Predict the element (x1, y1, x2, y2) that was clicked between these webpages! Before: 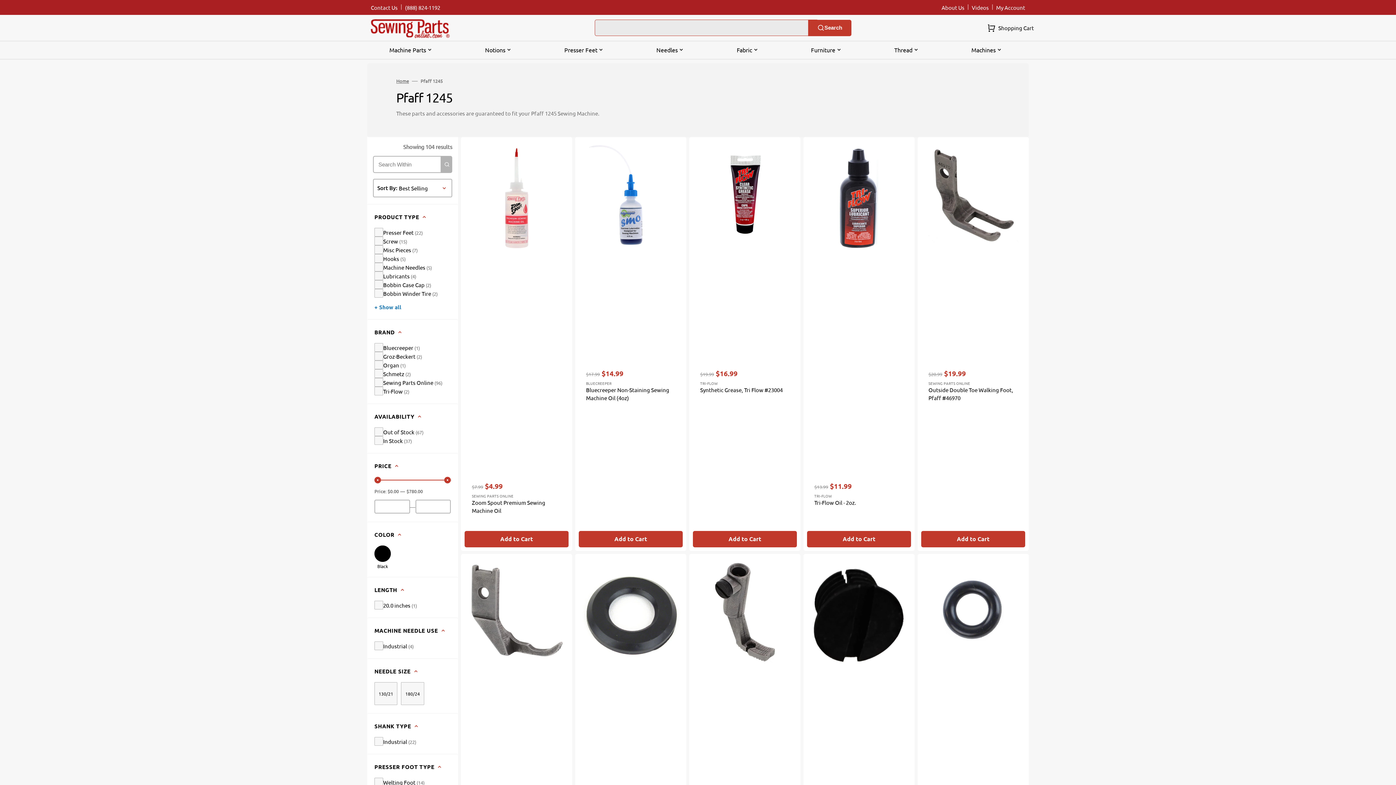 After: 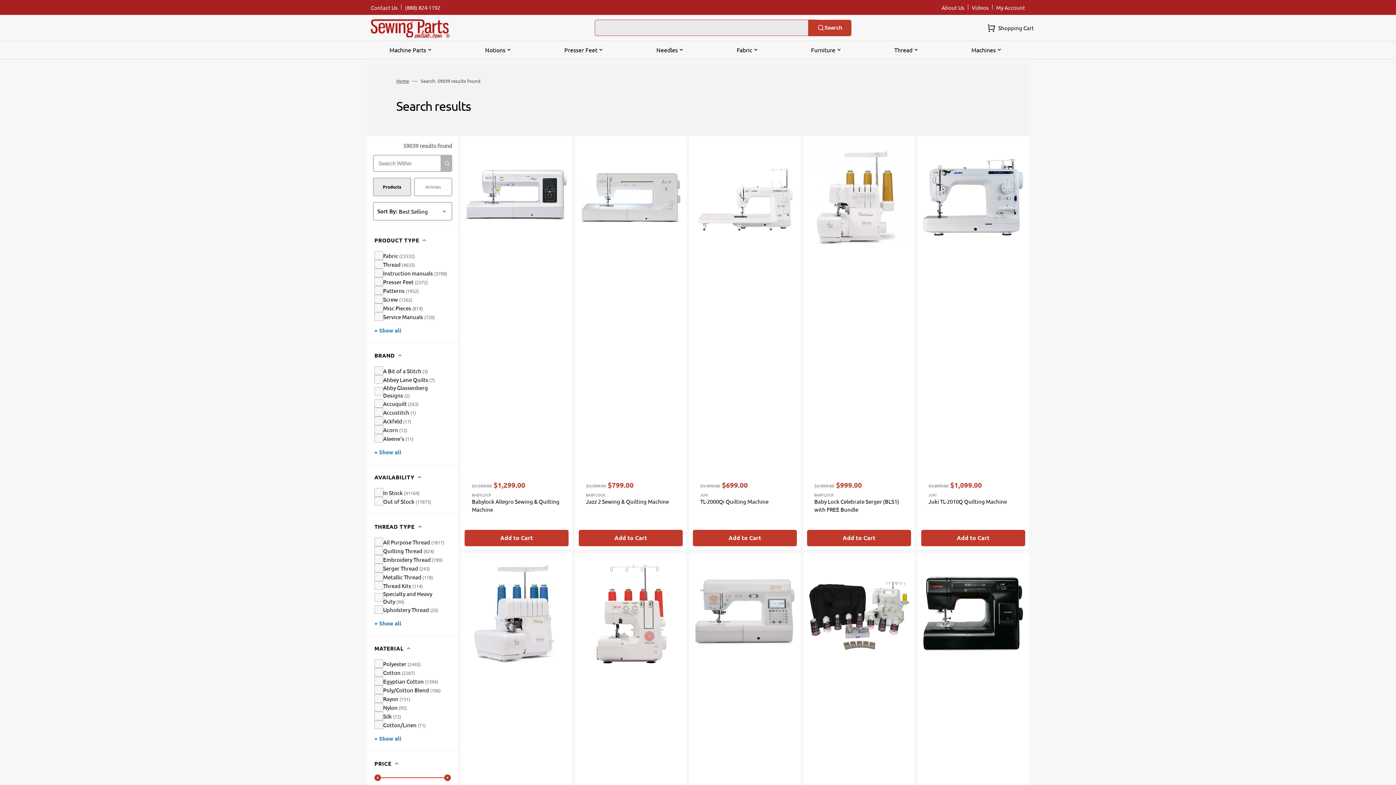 Action: label: Search bbox: (808, 19, 851, 36)